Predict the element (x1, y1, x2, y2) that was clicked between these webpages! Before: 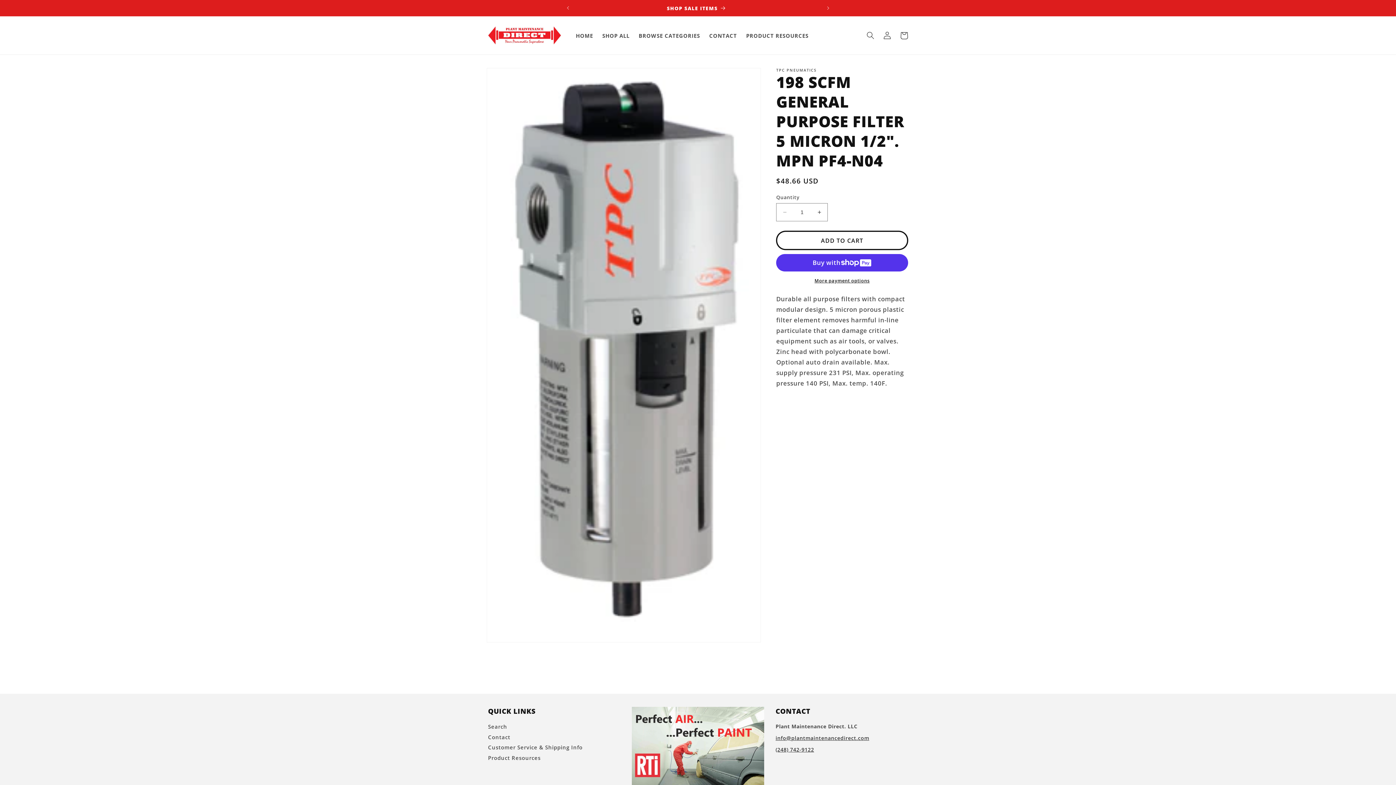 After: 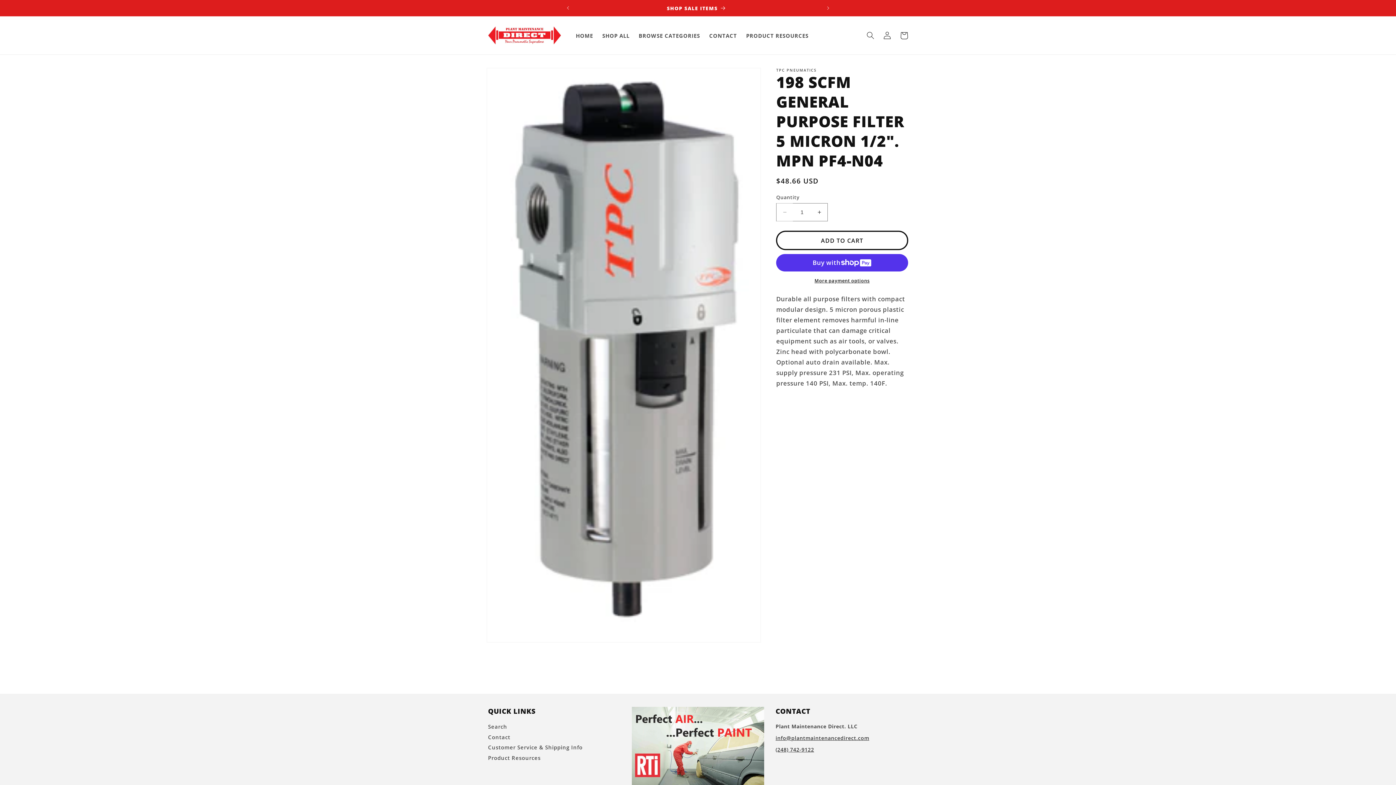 Action: bbox: (776, 203, 793, 221) label: DECREASE QUANTITY FOR 198 SCFM GENERAL PURPOSE FILTER 5 MICRON 1/2&QUOT;. MPN PF4-N04